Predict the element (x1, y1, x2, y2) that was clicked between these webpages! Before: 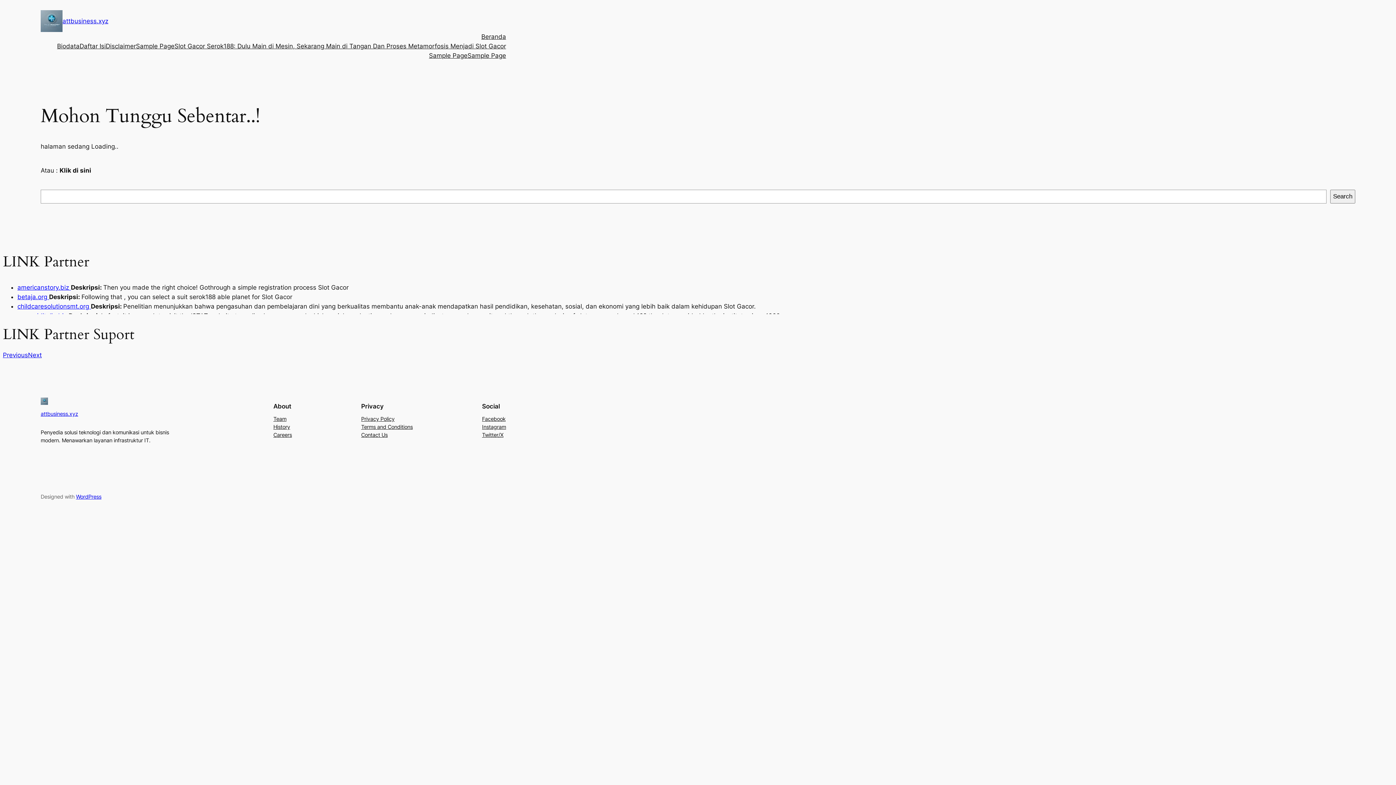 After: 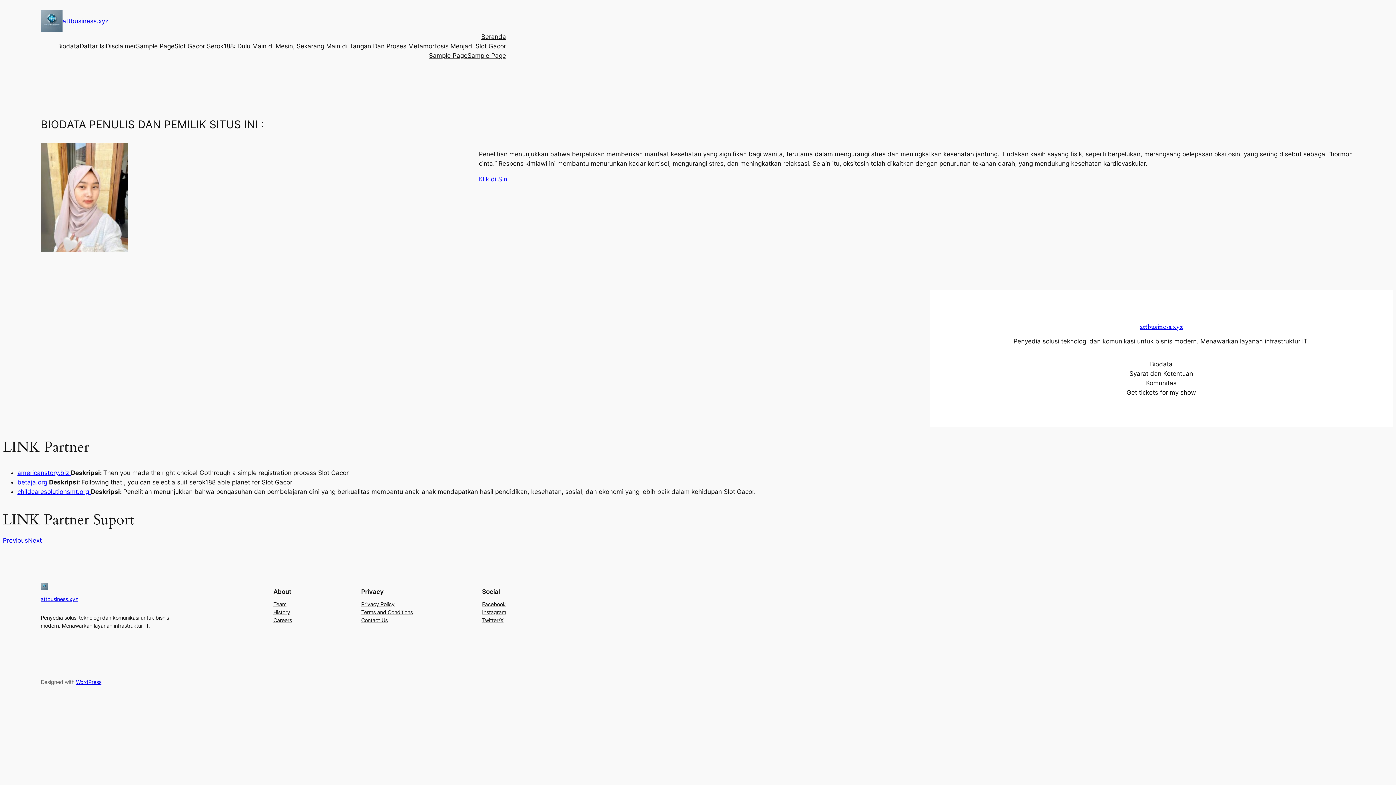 Action: bbox: (40, 10, 62, 32)